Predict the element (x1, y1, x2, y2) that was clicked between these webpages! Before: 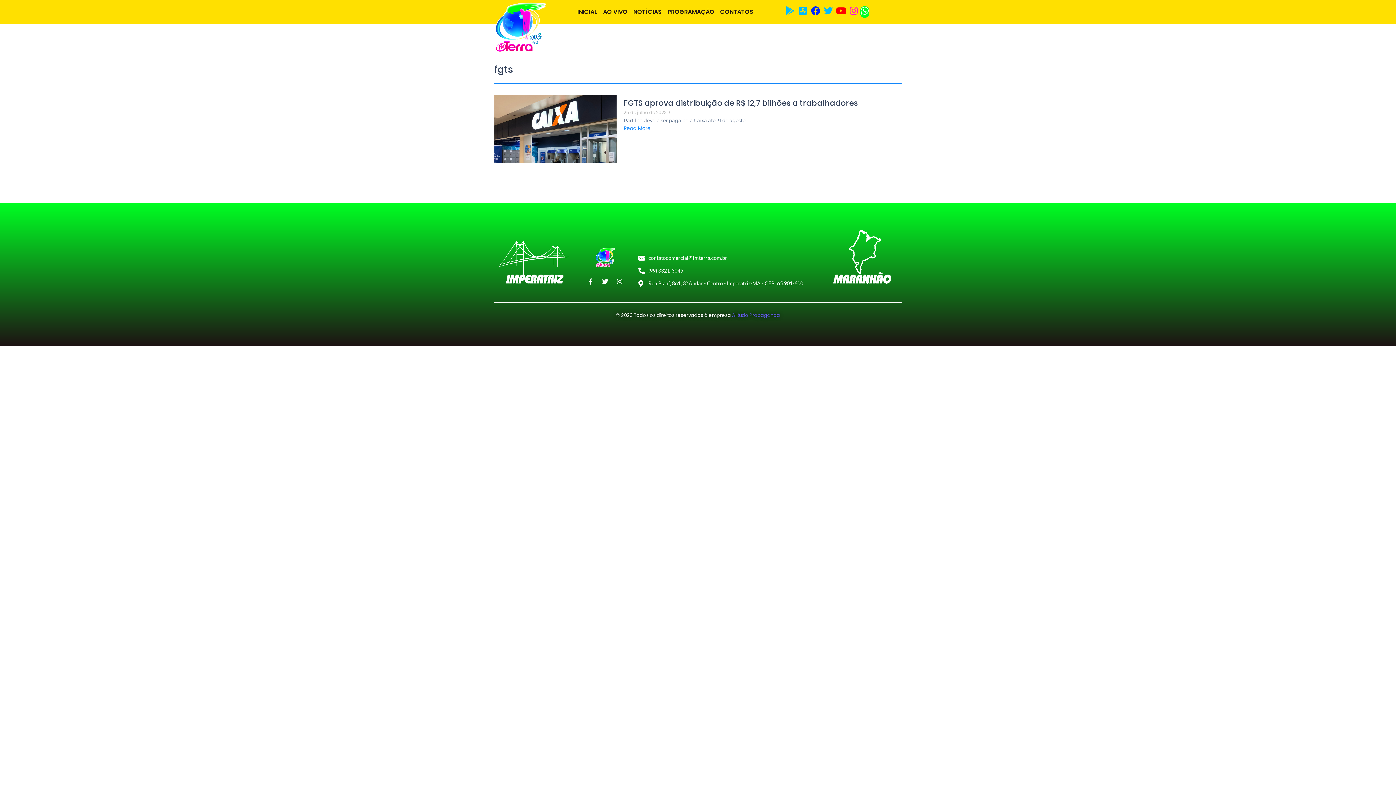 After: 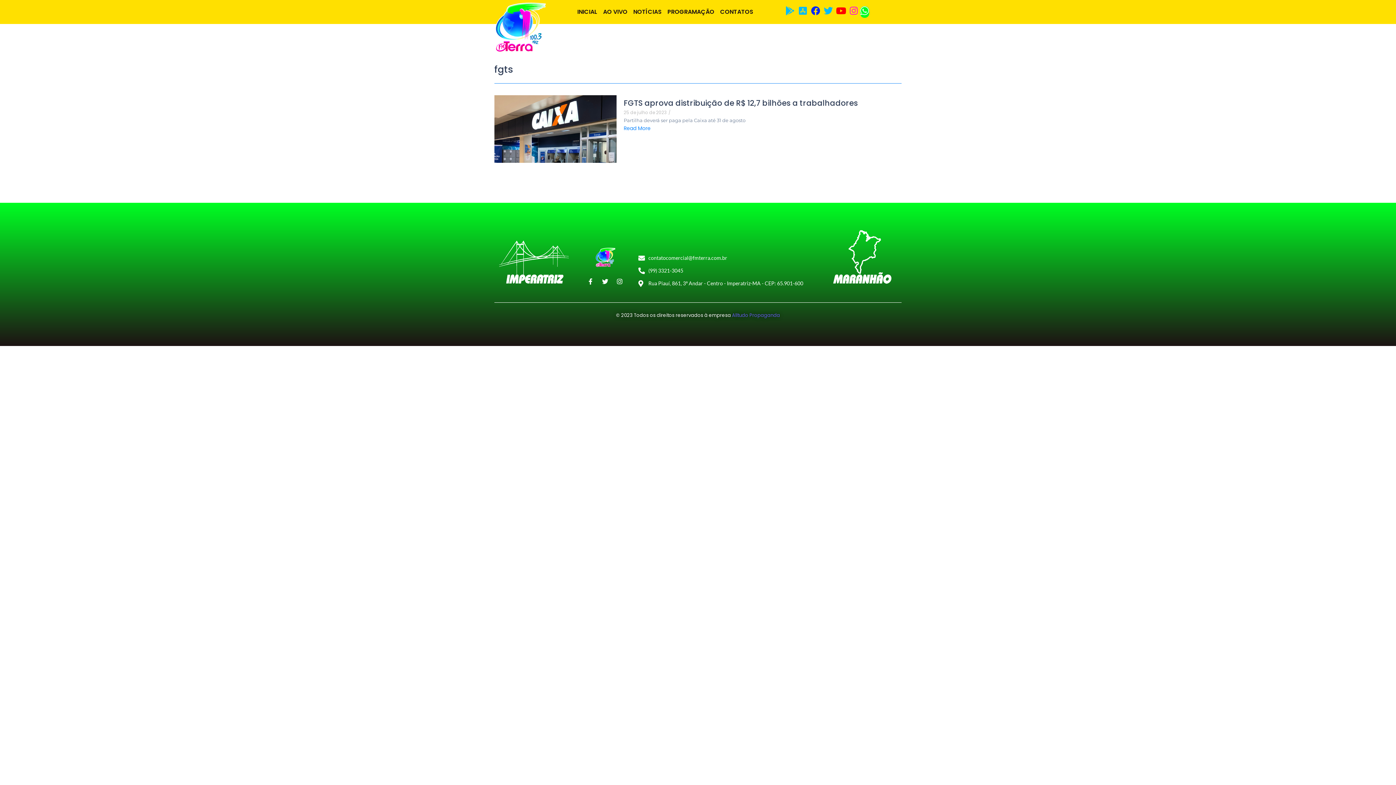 Action: label: Whatsapp bbox: (860, 6, 869, 15)